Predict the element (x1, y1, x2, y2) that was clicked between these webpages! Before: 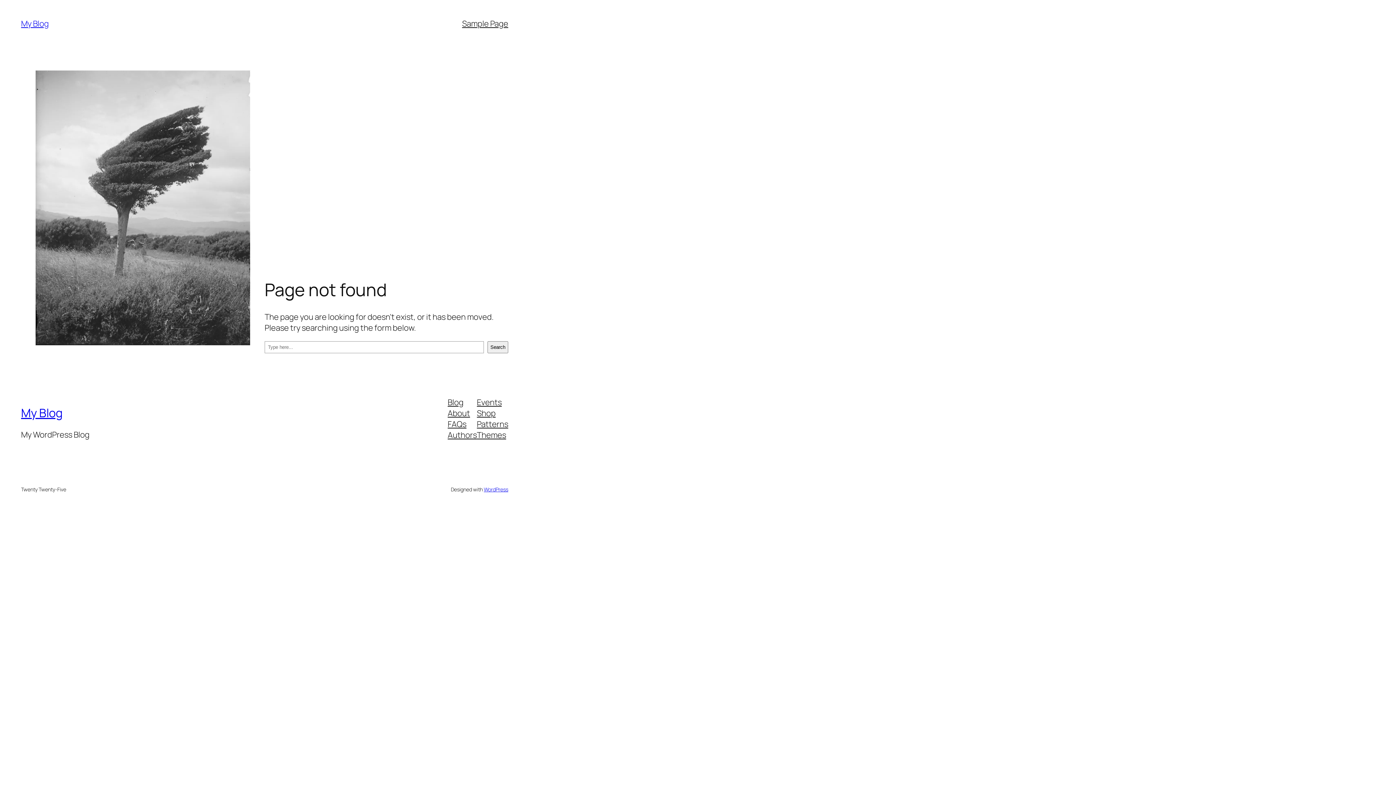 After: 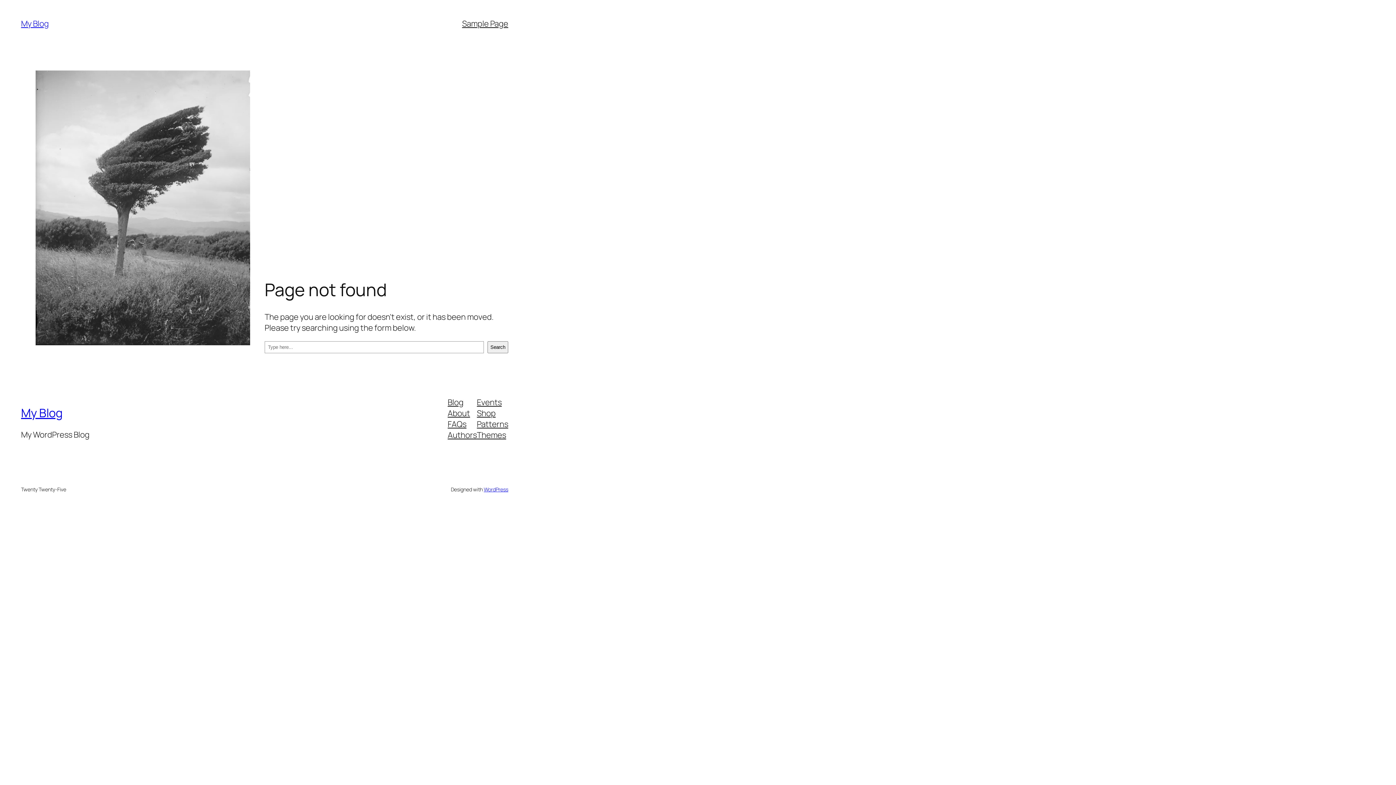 Action: bbox: (447, 429, 477, 440) label: Authors